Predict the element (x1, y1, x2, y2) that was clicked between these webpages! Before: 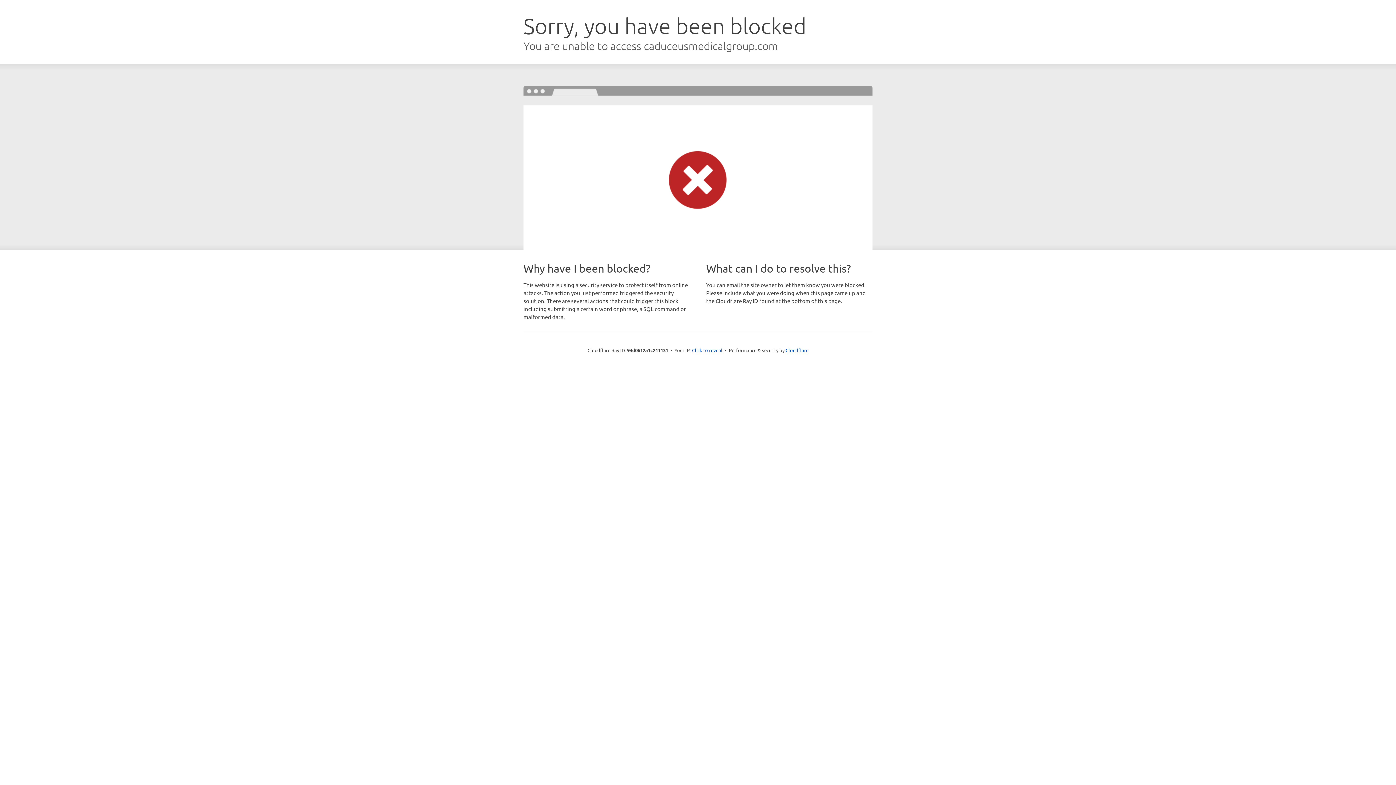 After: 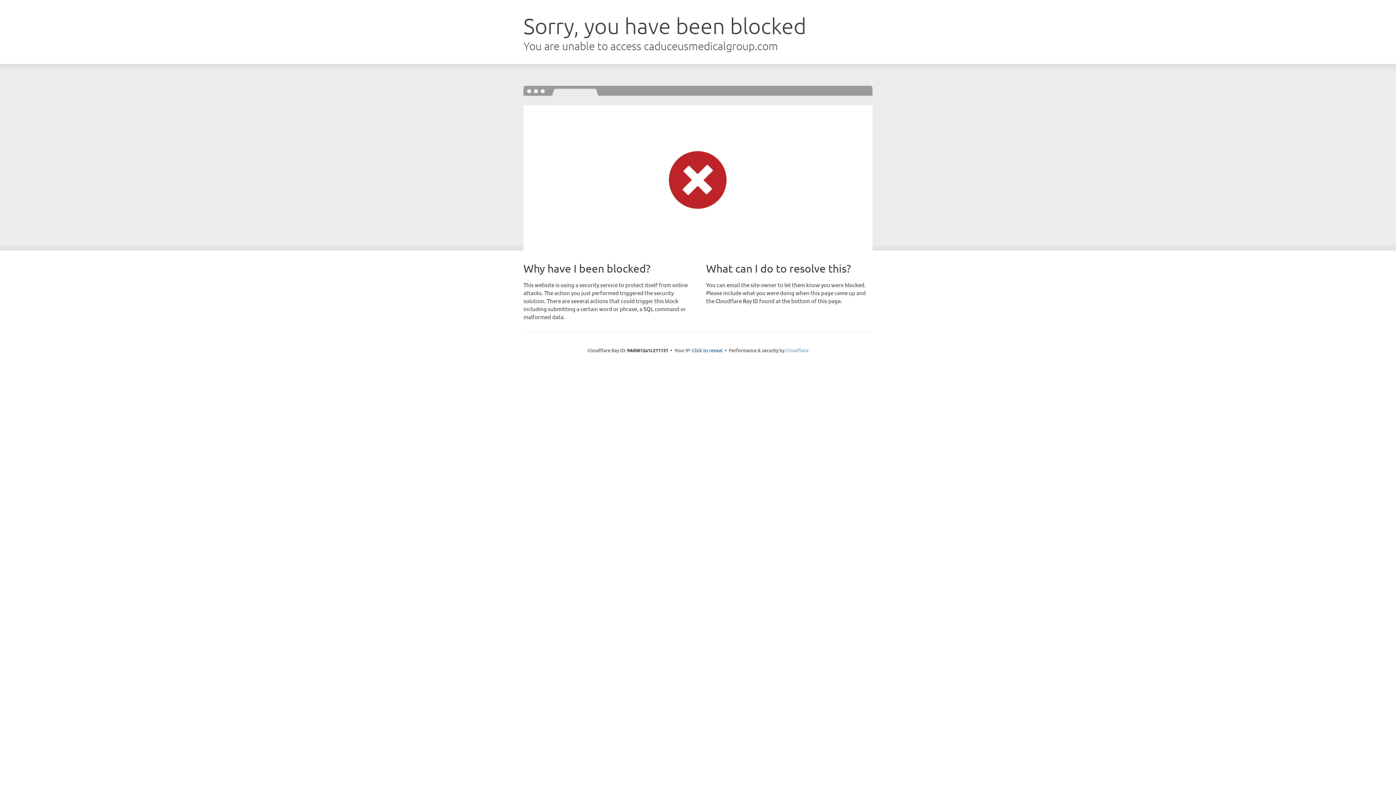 Action: bbox: (785, 347, 808, 353) label: Cloudflare